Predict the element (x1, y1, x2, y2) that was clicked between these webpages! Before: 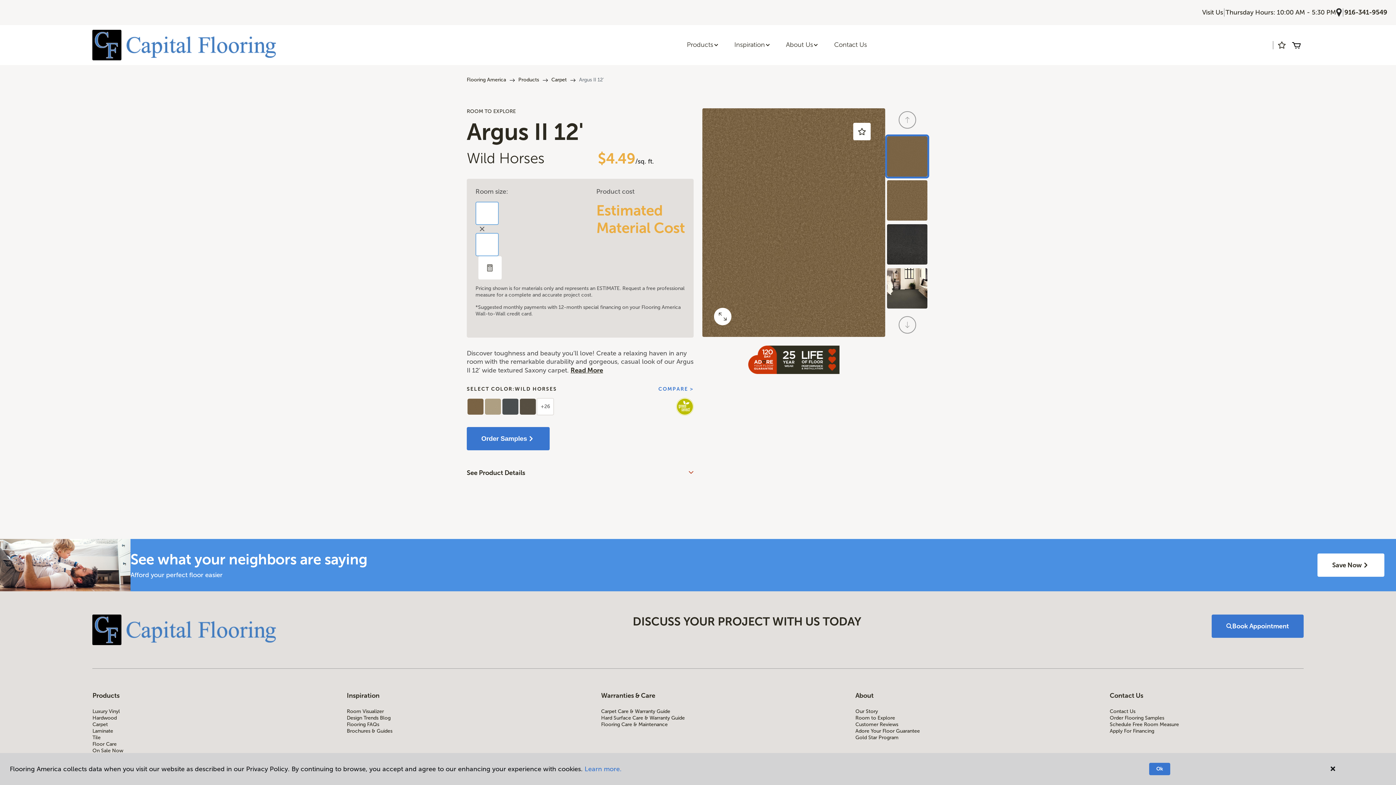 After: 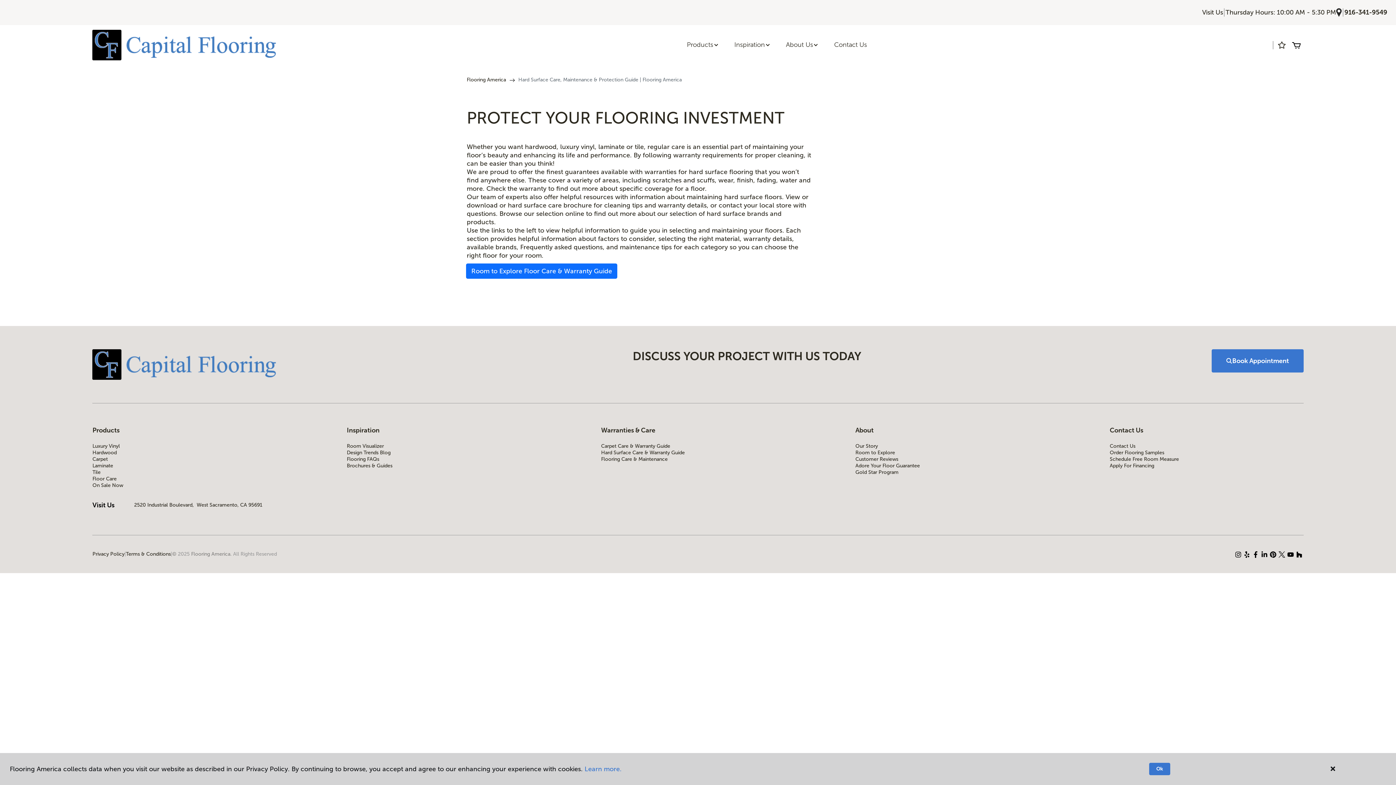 Action: bbox: (601, 715, 795, 721) label: Hard Surface Care & Warranty Guide